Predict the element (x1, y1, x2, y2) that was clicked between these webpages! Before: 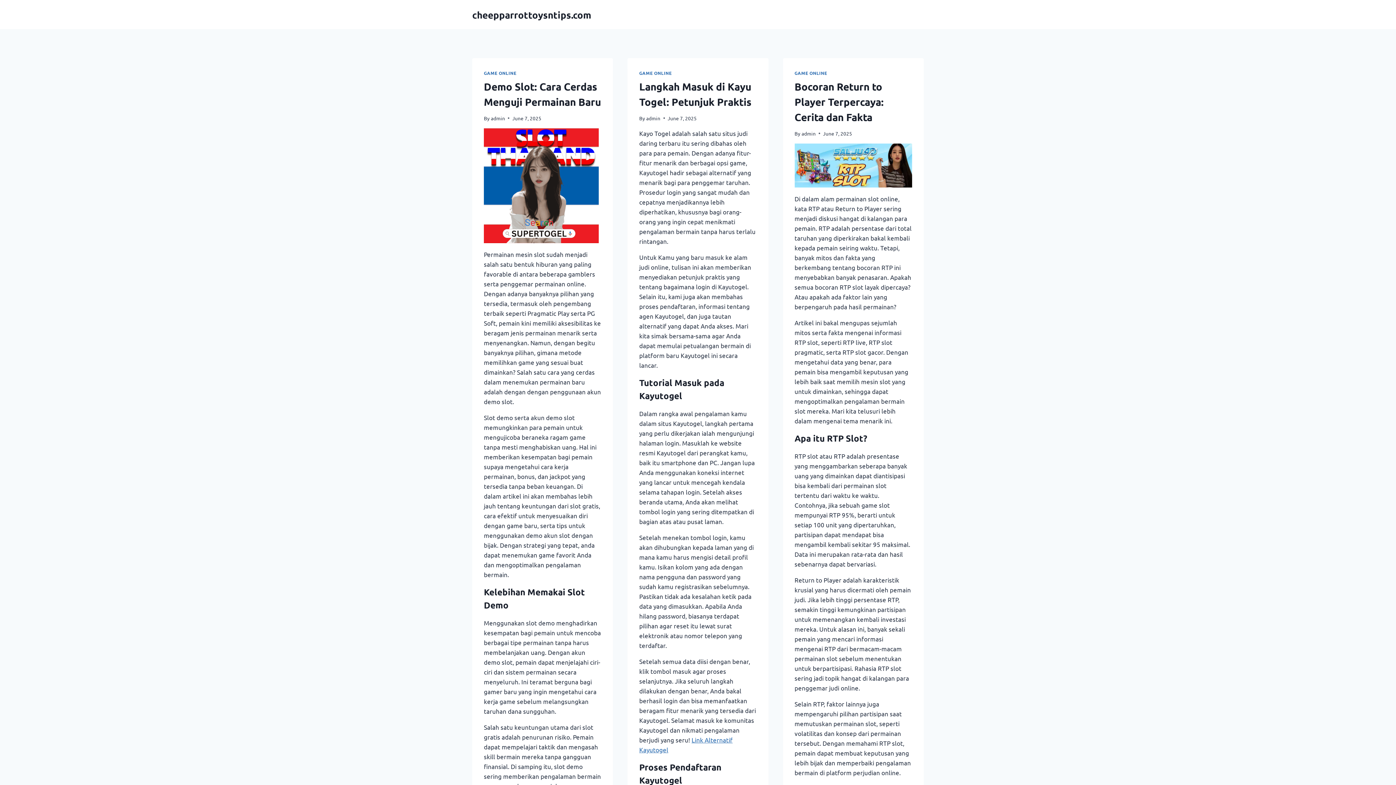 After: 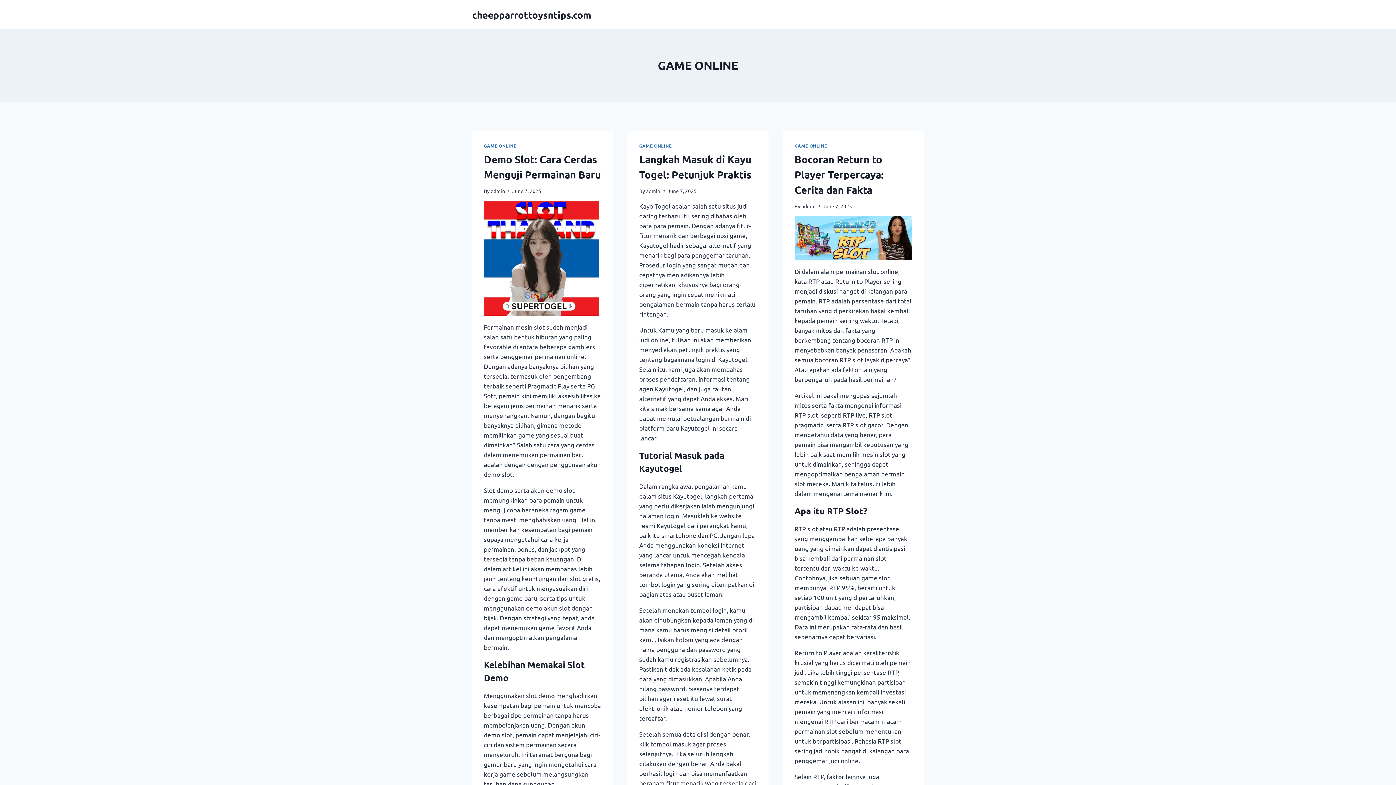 Action: label: GAME ONLINE bbox: (484, 70, 516, 76)